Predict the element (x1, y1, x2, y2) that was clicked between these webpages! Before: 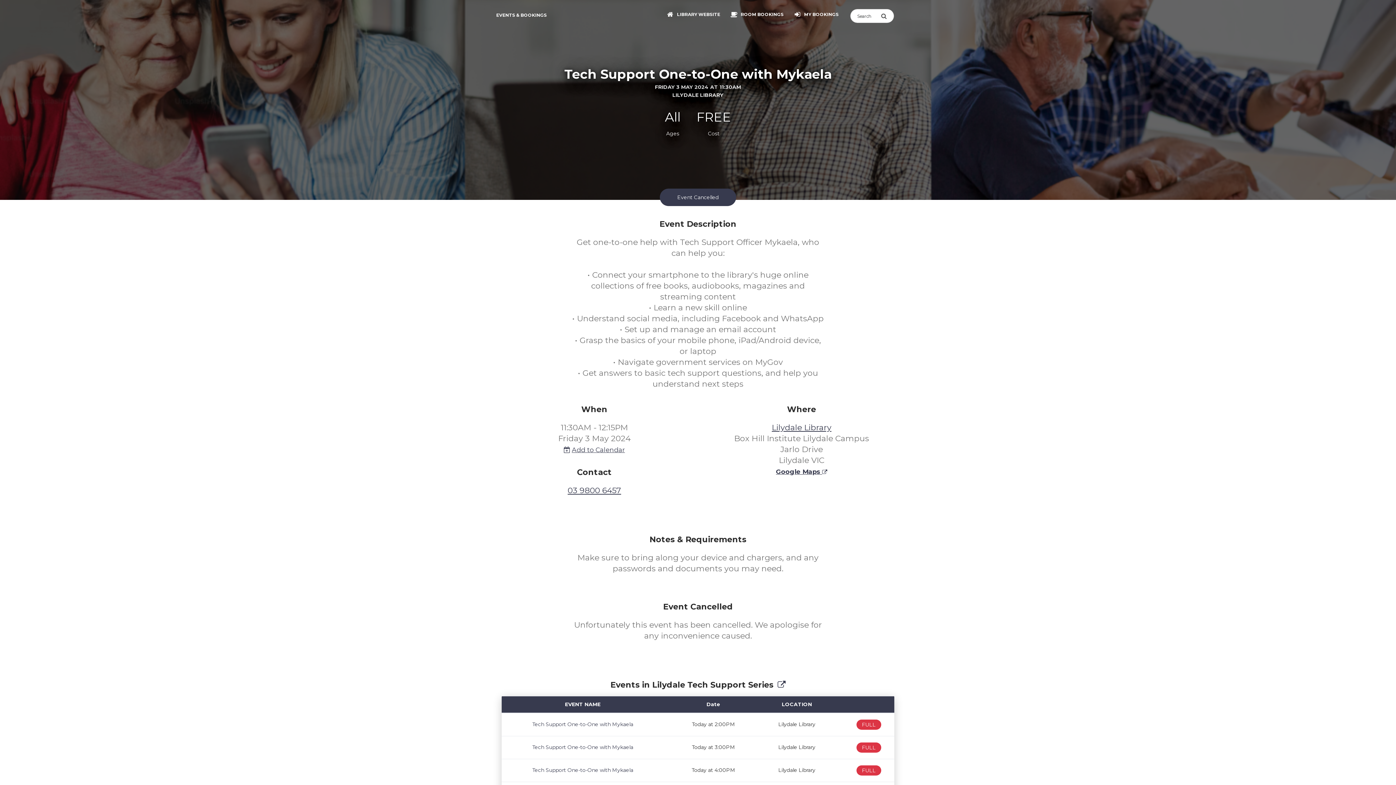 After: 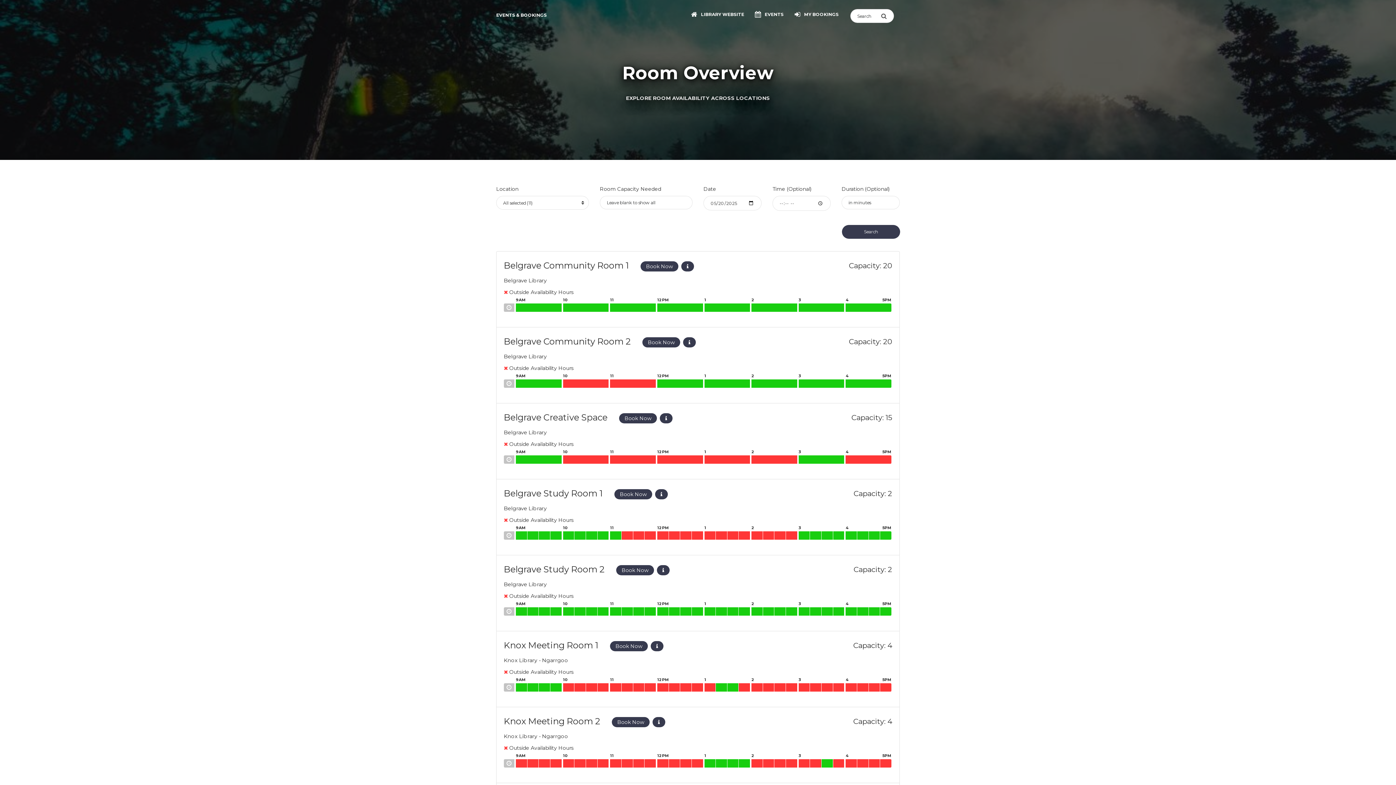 Action: label:  

ROOM BOOKINGS bbox: (726, 7, 787, 22)